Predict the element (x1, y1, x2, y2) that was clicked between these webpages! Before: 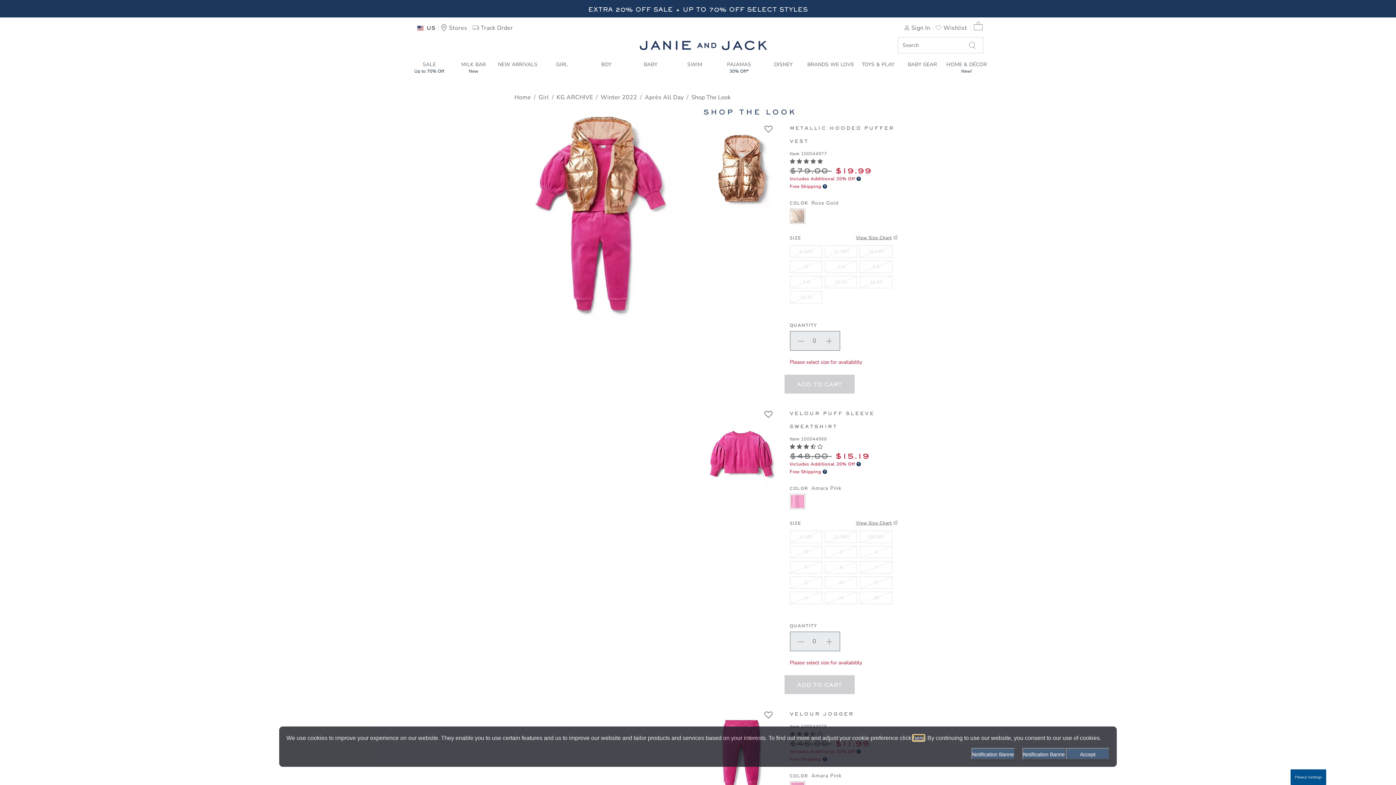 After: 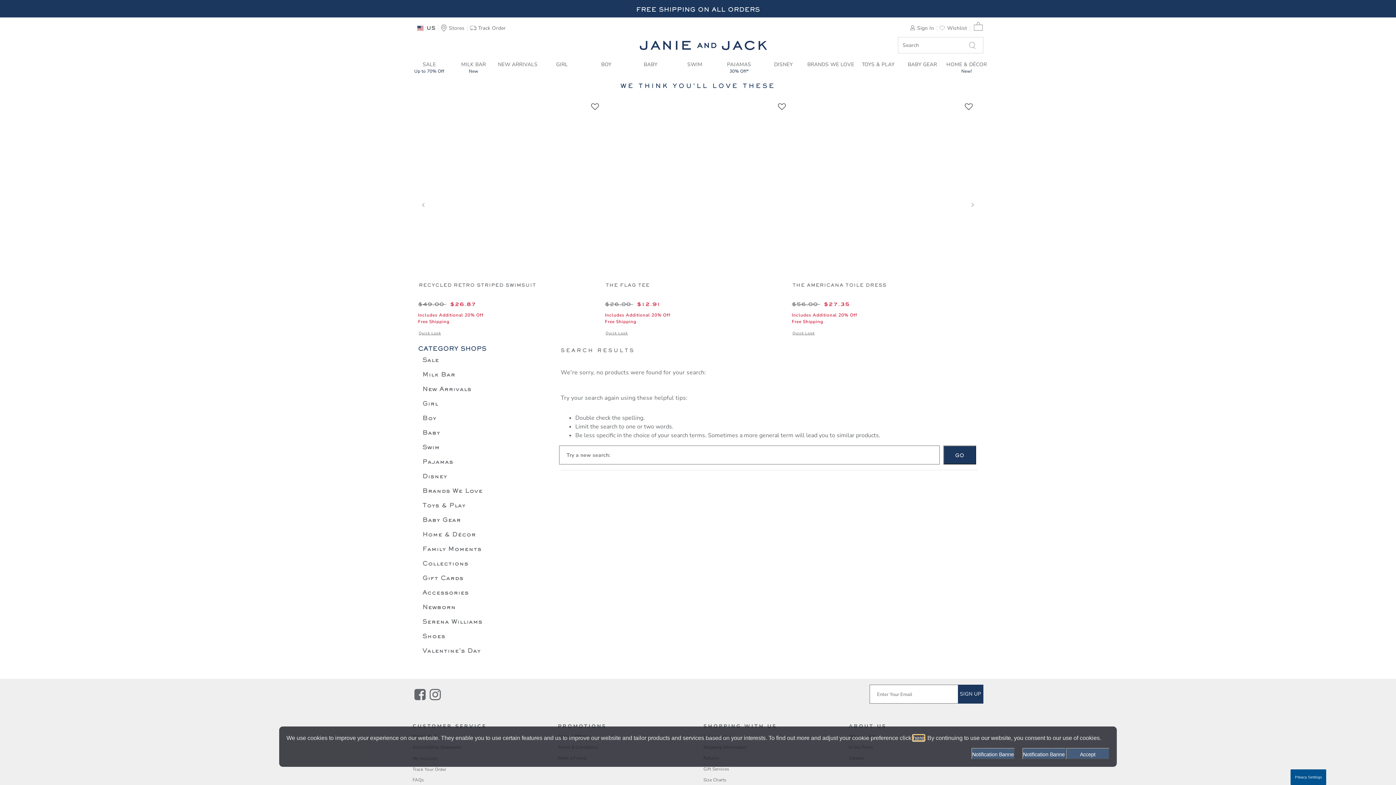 Action: bbox: (969, 41, 976, 49) label: Submit search keywords